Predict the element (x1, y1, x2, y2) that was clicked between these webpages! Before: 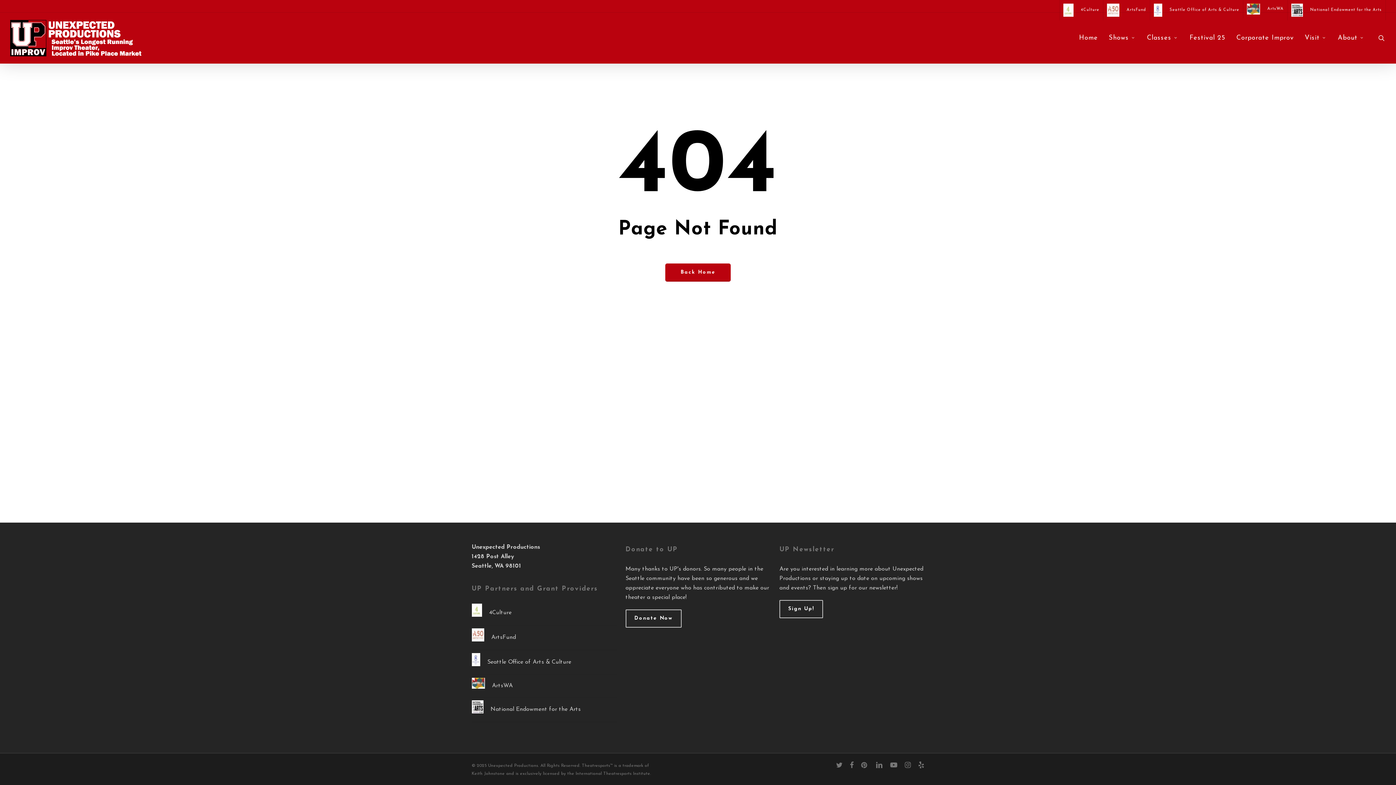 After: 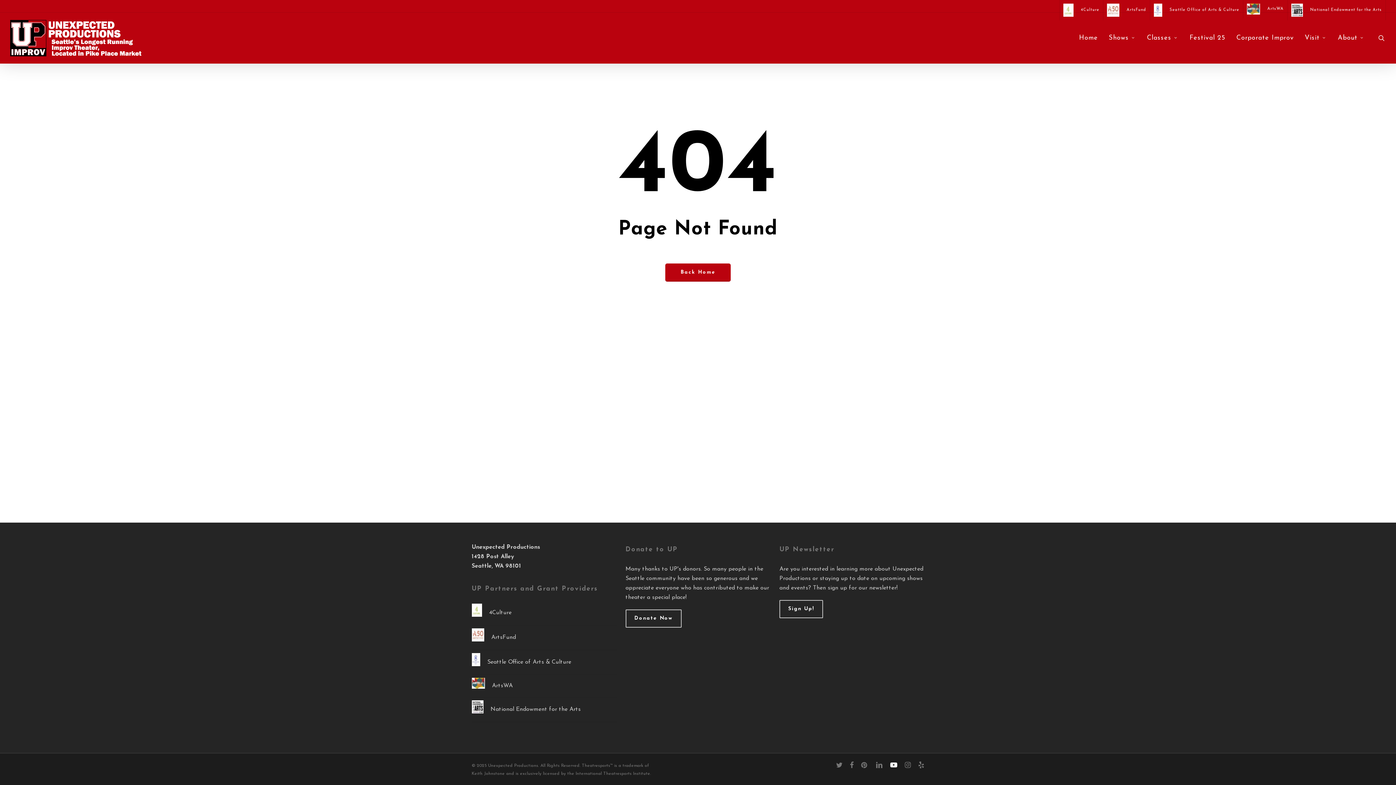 Action: label: youtube bbox: (890, 761, 897, 769)